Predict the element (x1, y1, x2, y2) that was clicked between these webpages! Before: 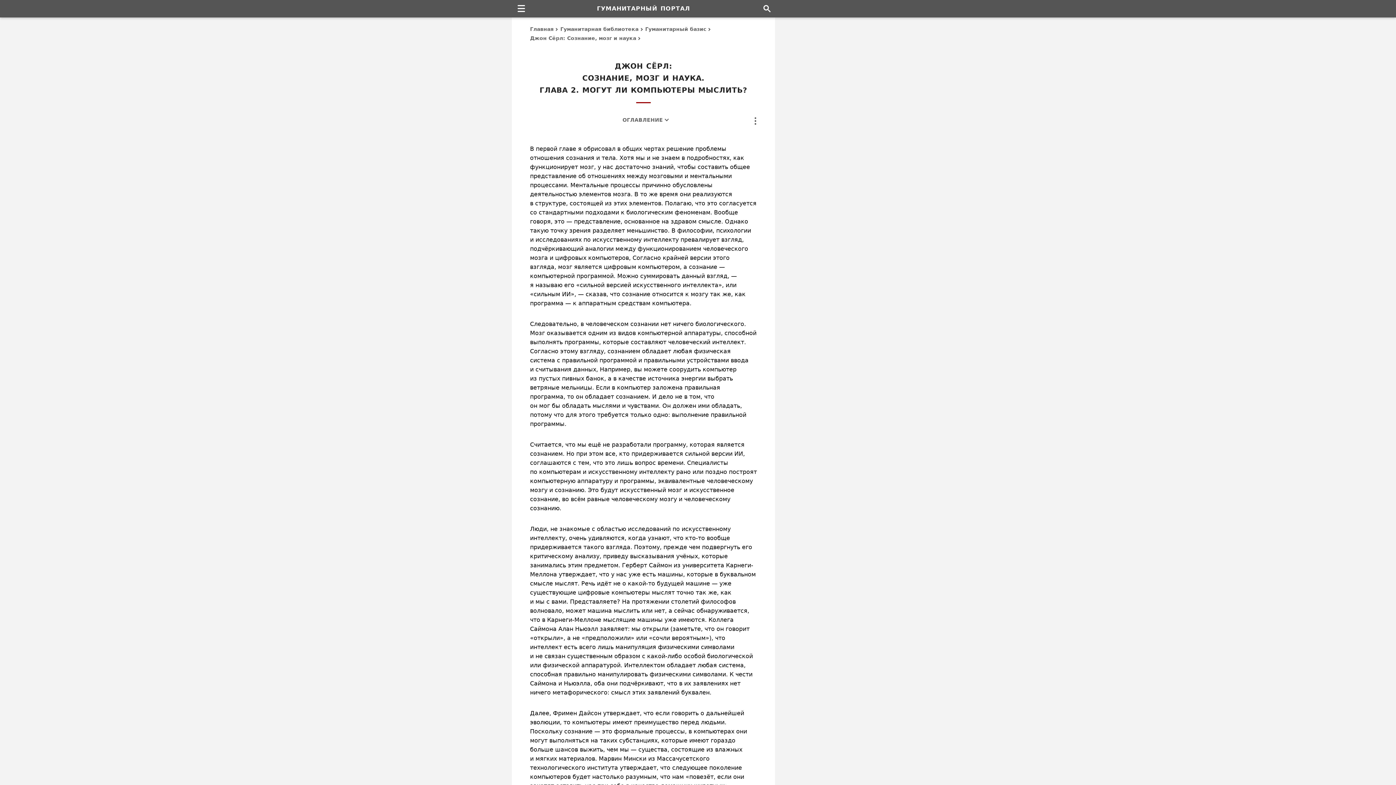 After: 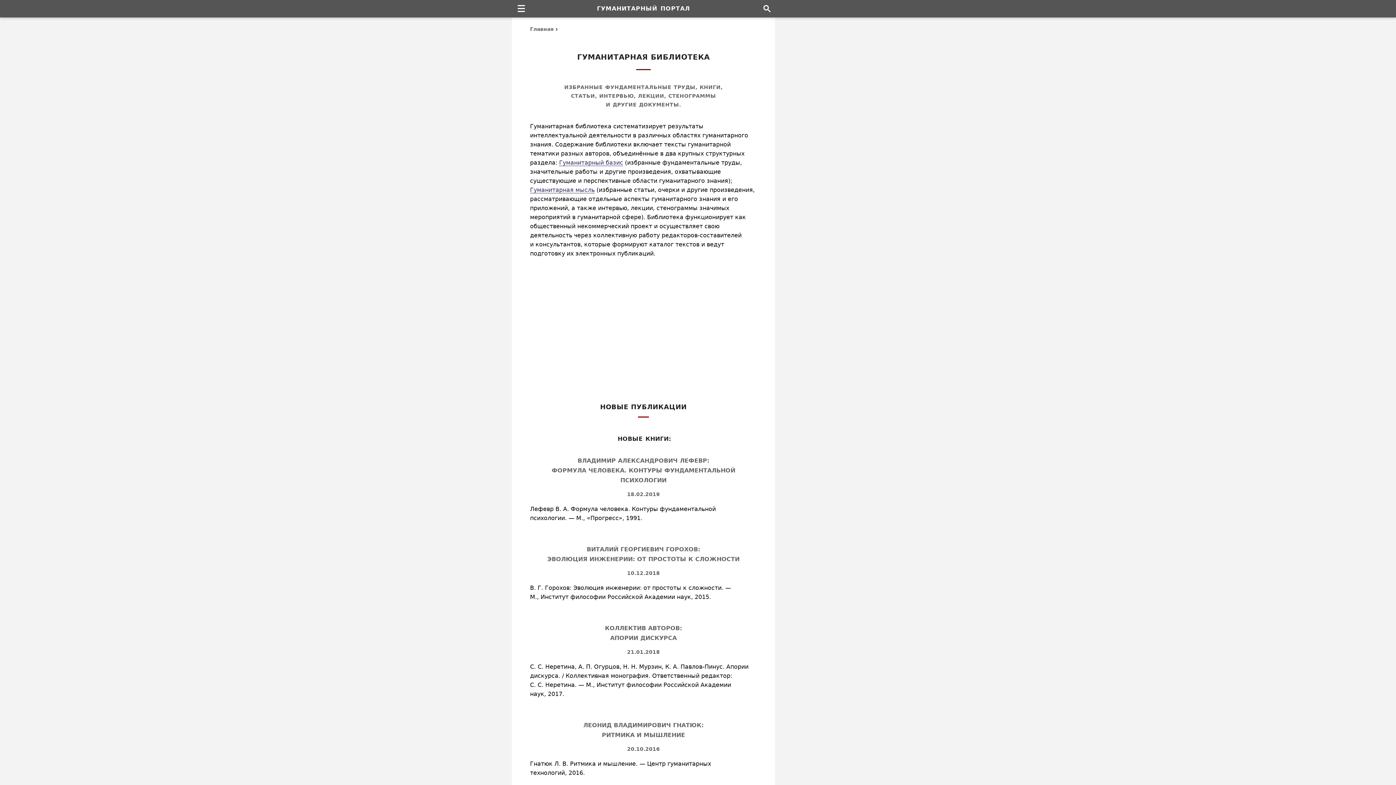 Action: bbox: (560, 24, 643, 33) label: Гуманитарная библиотека